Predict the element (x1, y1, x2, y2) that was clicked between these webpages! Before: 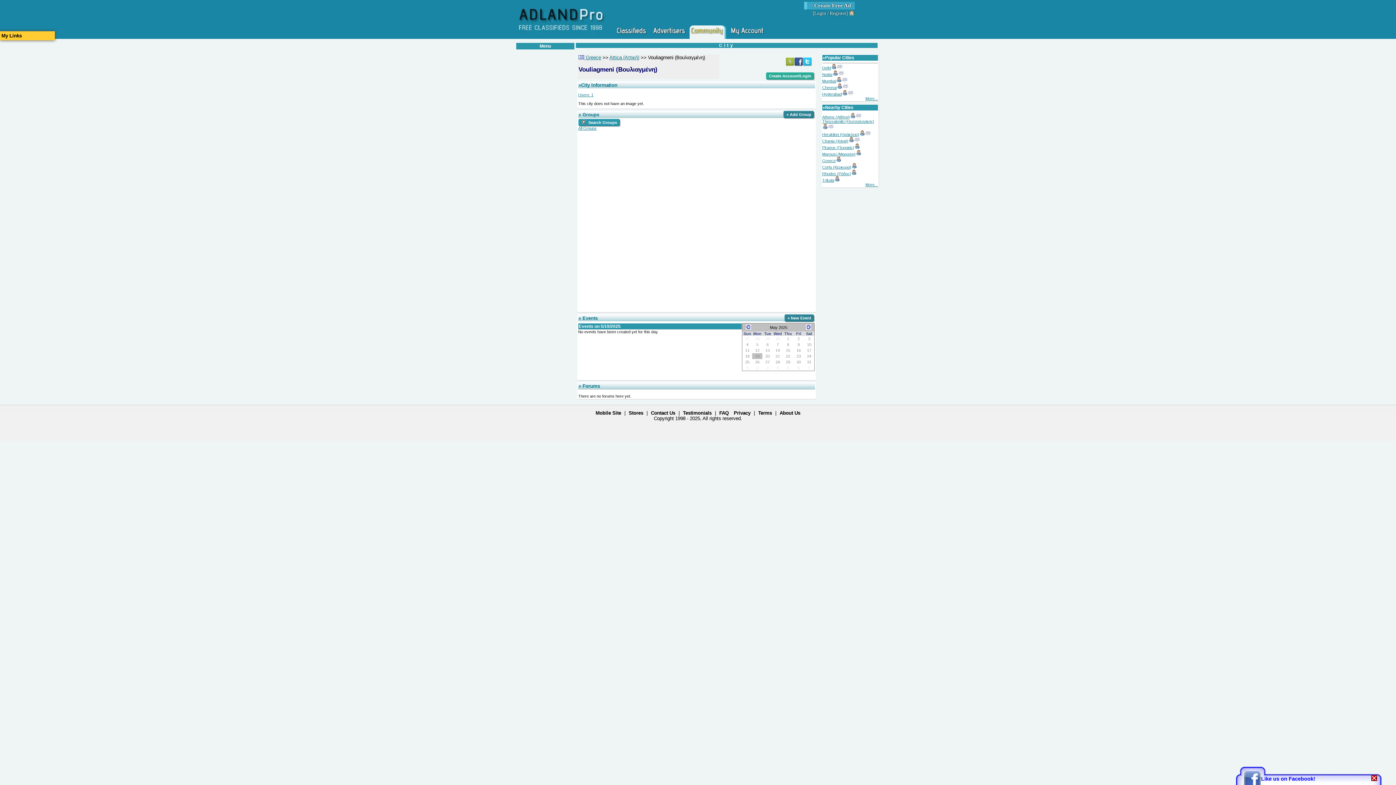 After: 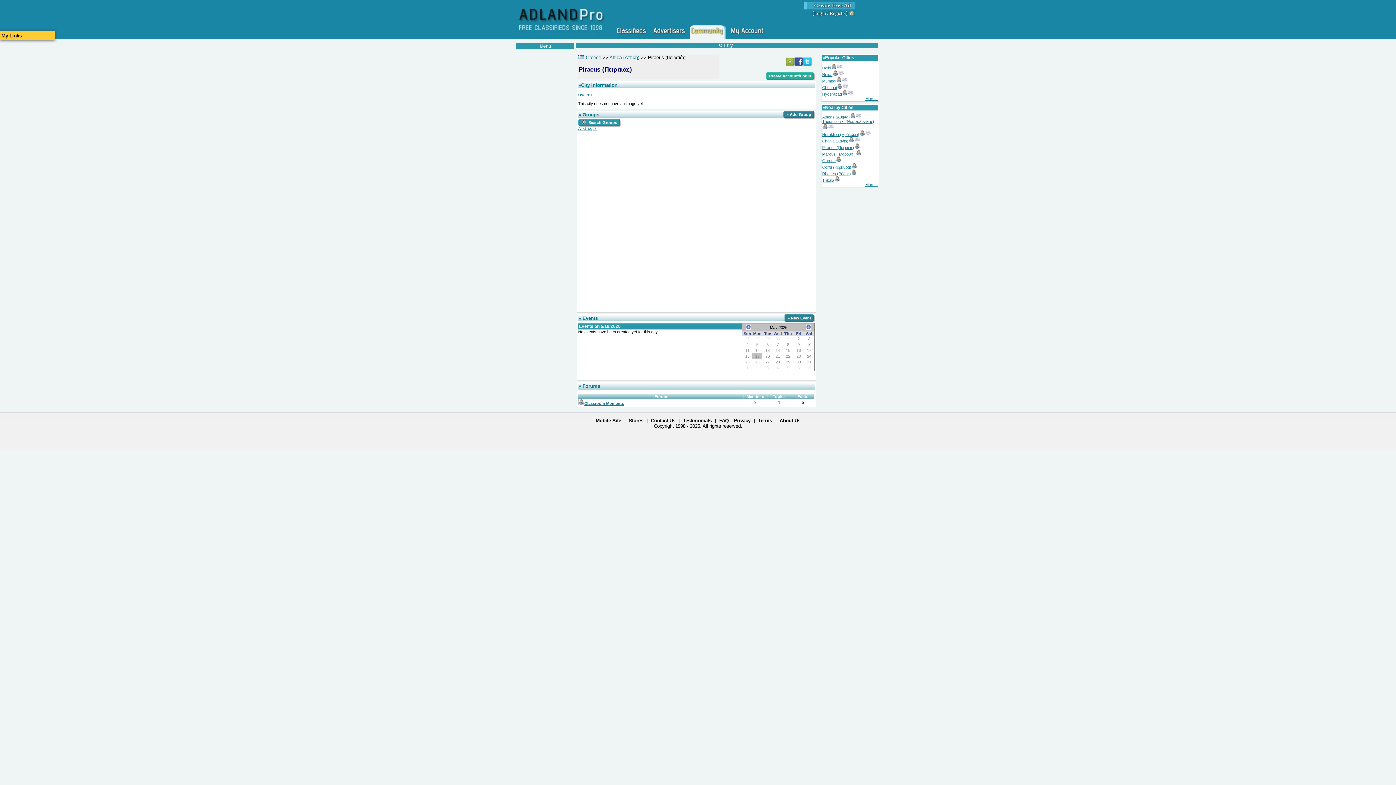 Action: label: Piraeus (Πειραιάς) bbox: (822, 145, 854, 149)